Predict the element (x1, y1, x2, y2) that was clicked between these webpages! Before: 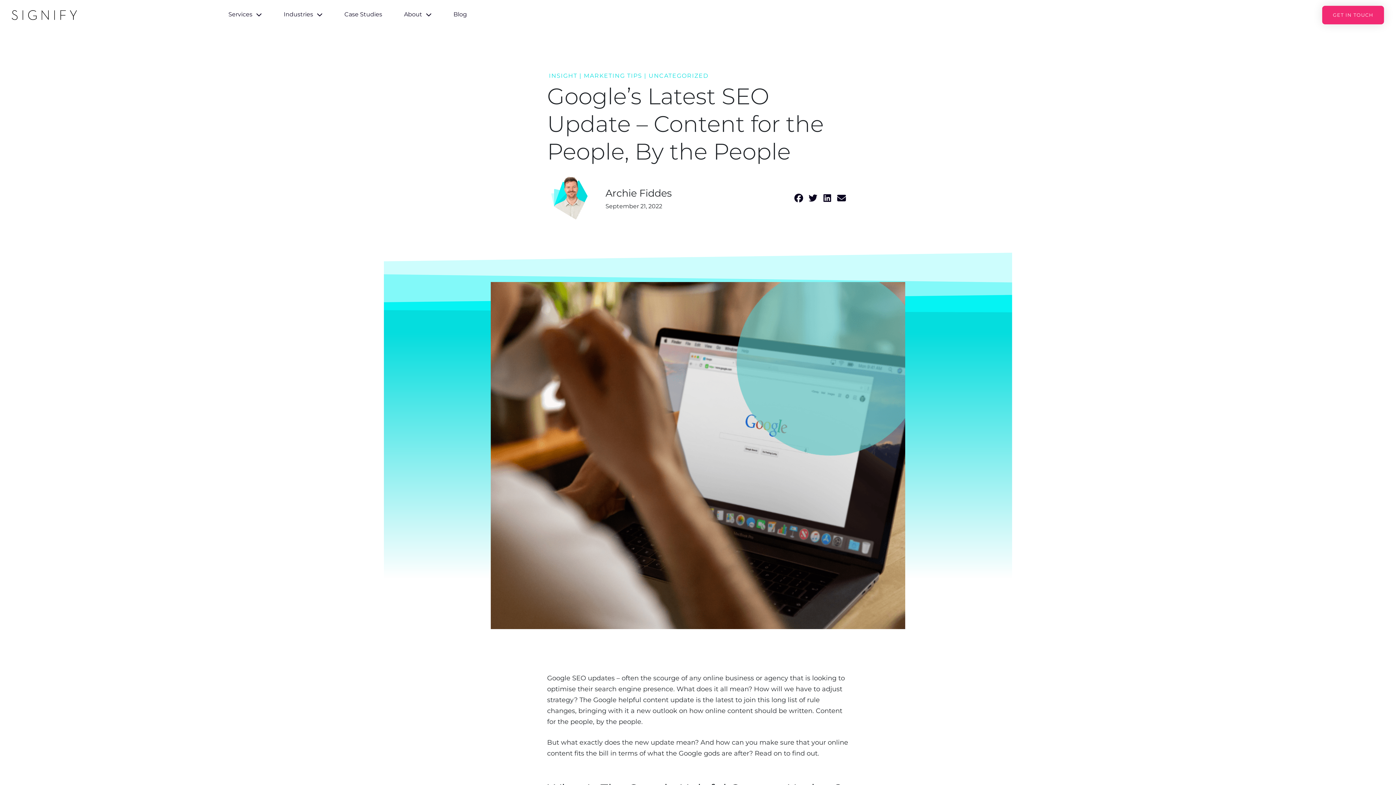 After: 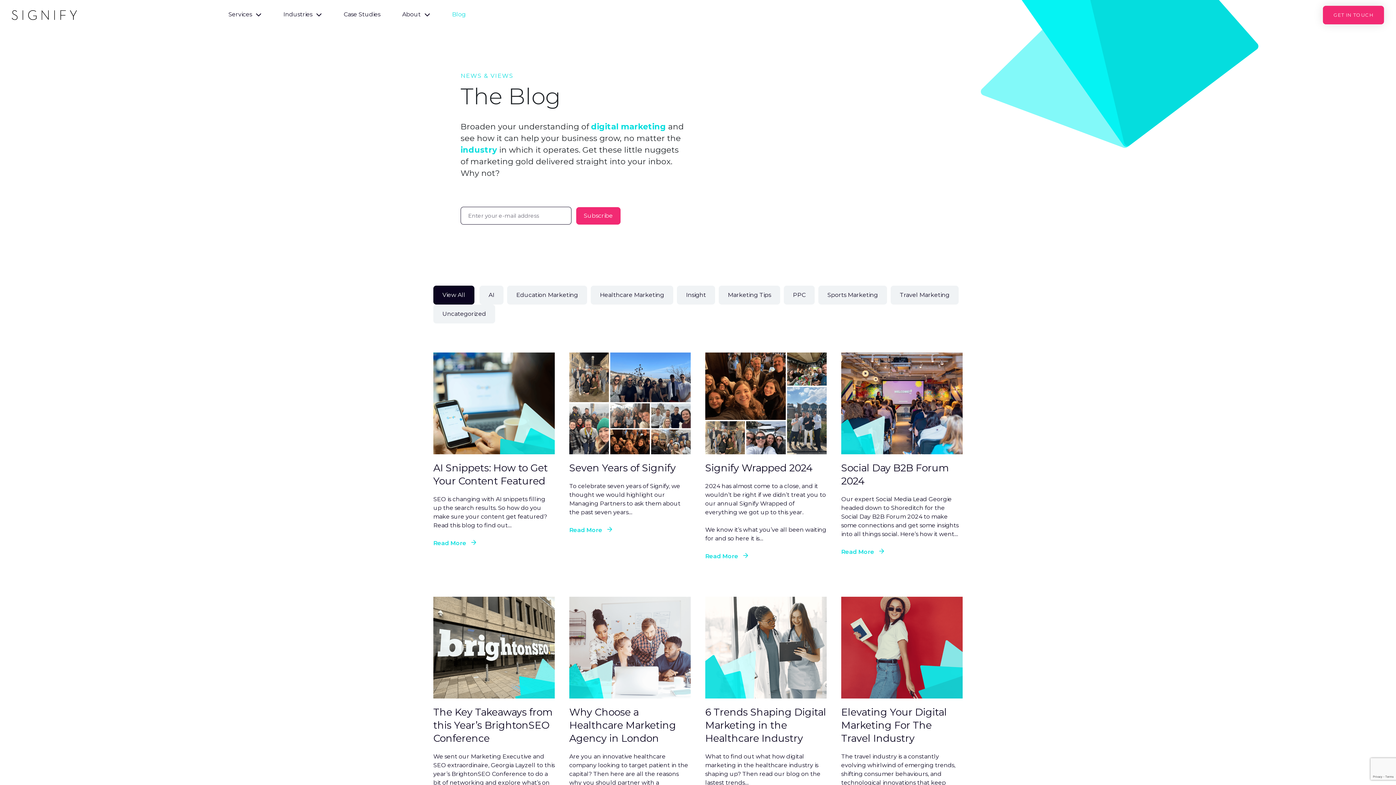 Action: label: Blog bbox: (449, 8, 470, 22)